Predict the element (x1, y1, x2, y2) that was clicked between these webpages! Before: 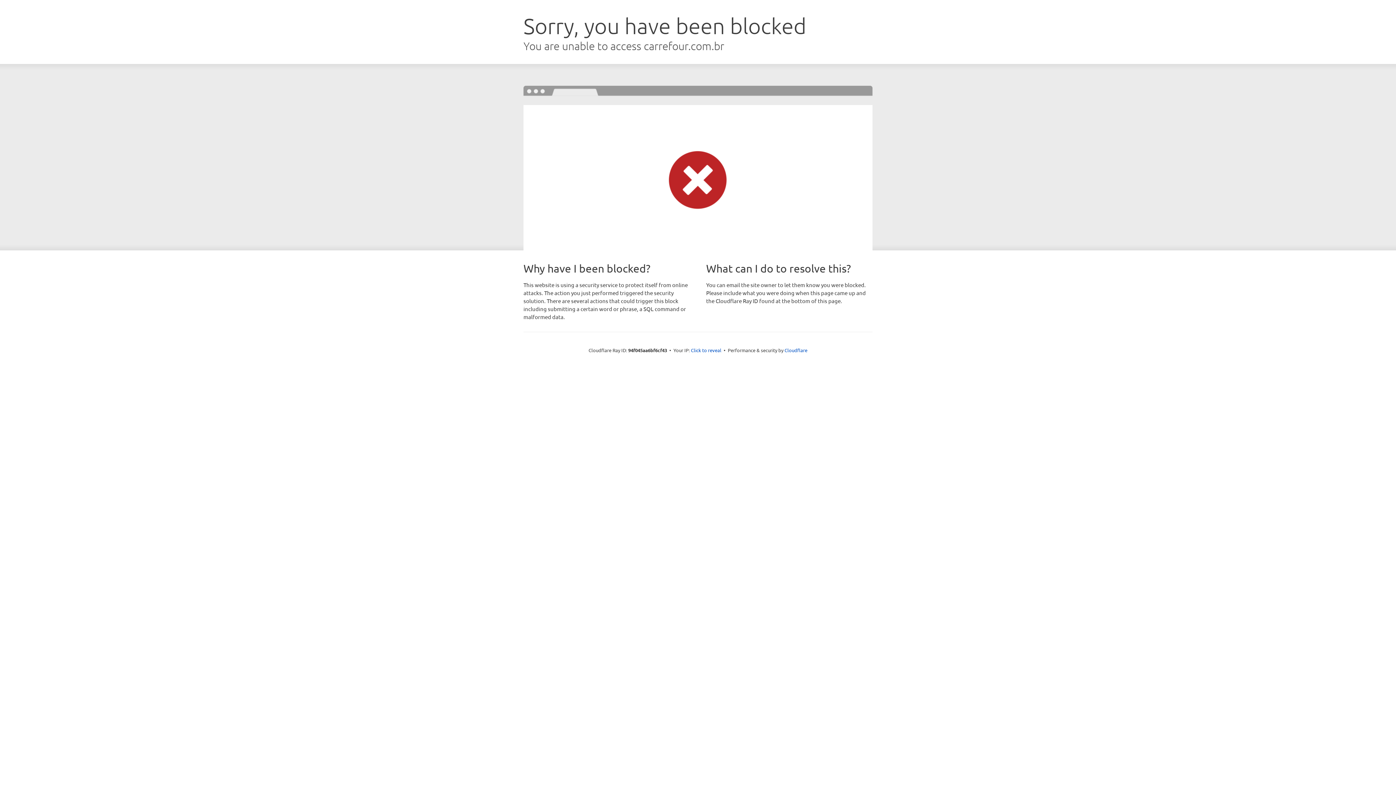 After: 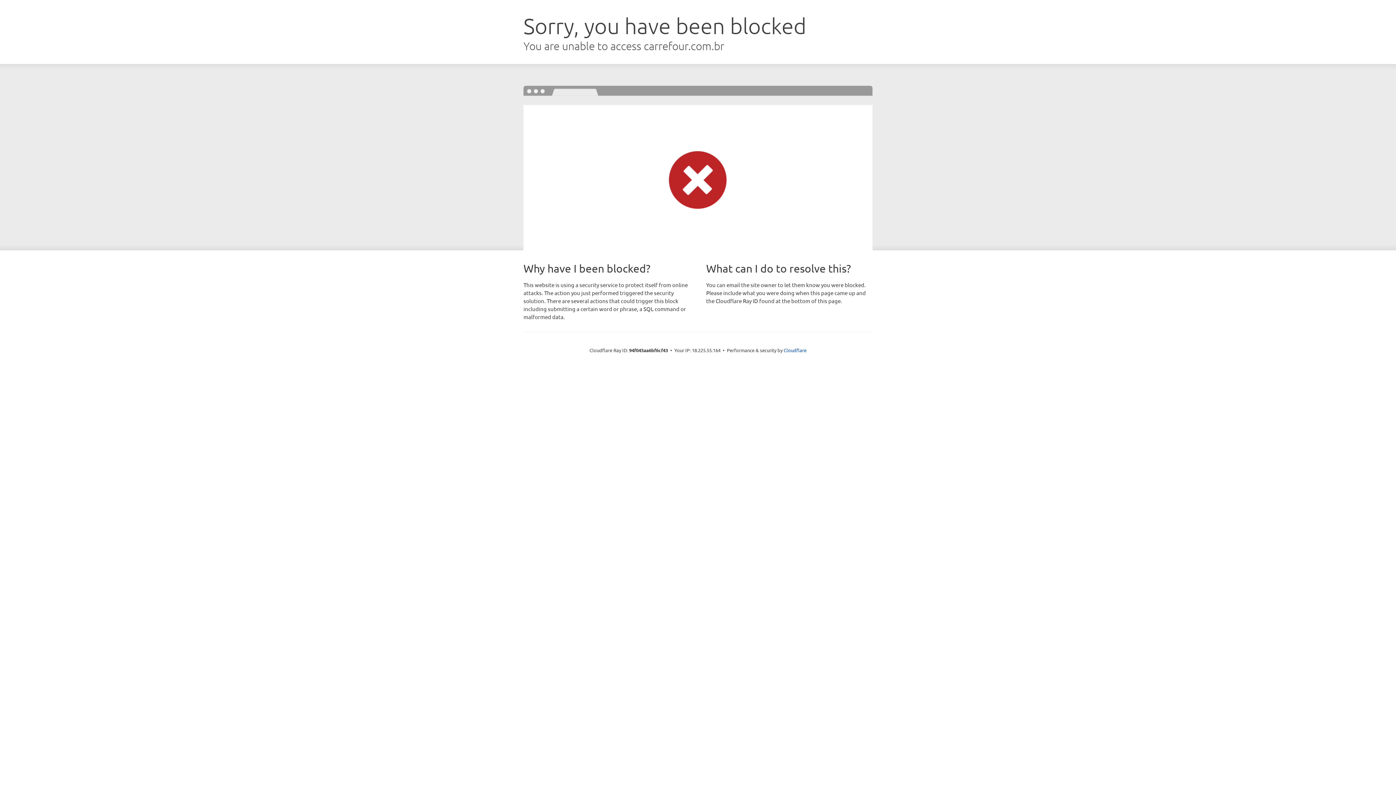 Action: label: Click to reveal bbox: (691, 346, 721, 353)